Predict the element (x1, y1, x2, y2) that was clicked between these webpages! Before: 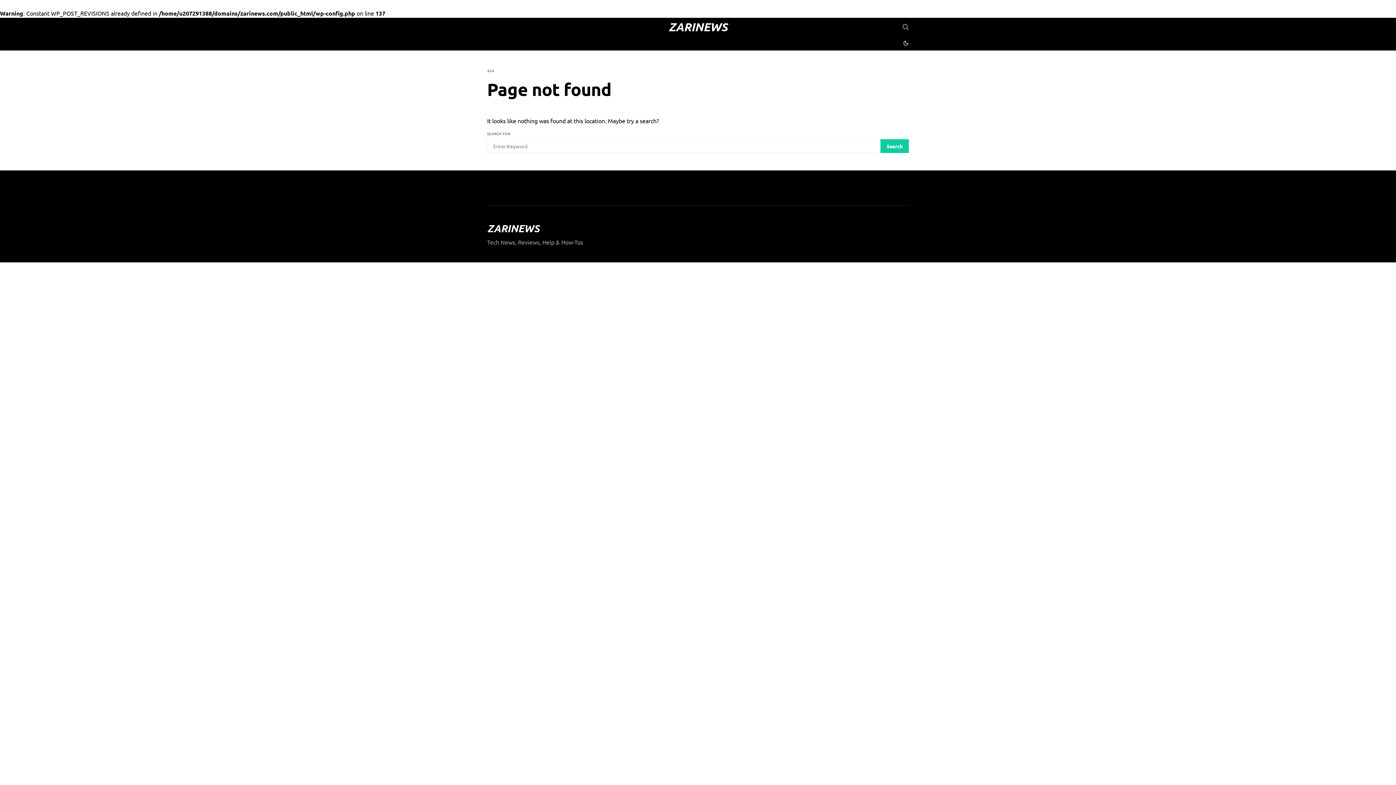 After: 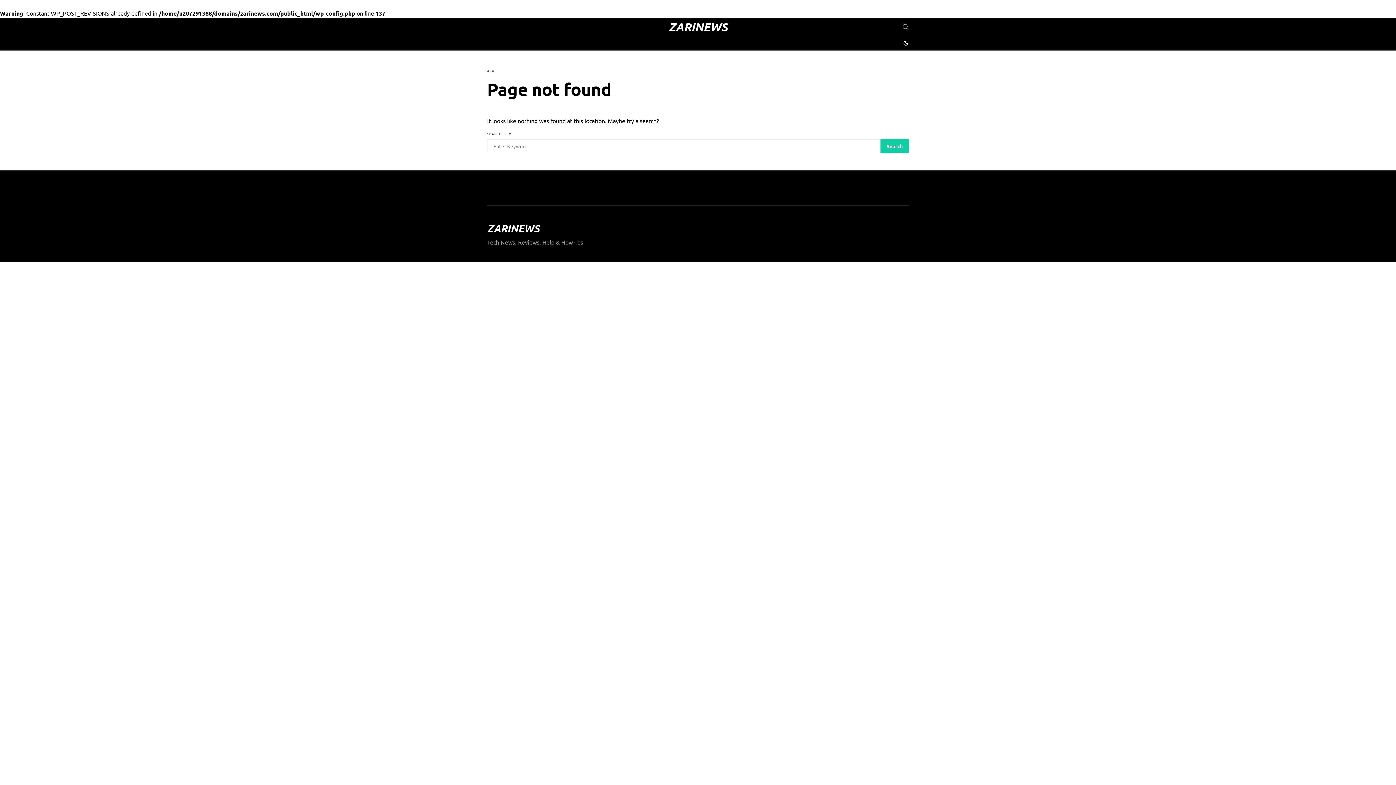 Action: bbox: (903, 40, 909, 46)